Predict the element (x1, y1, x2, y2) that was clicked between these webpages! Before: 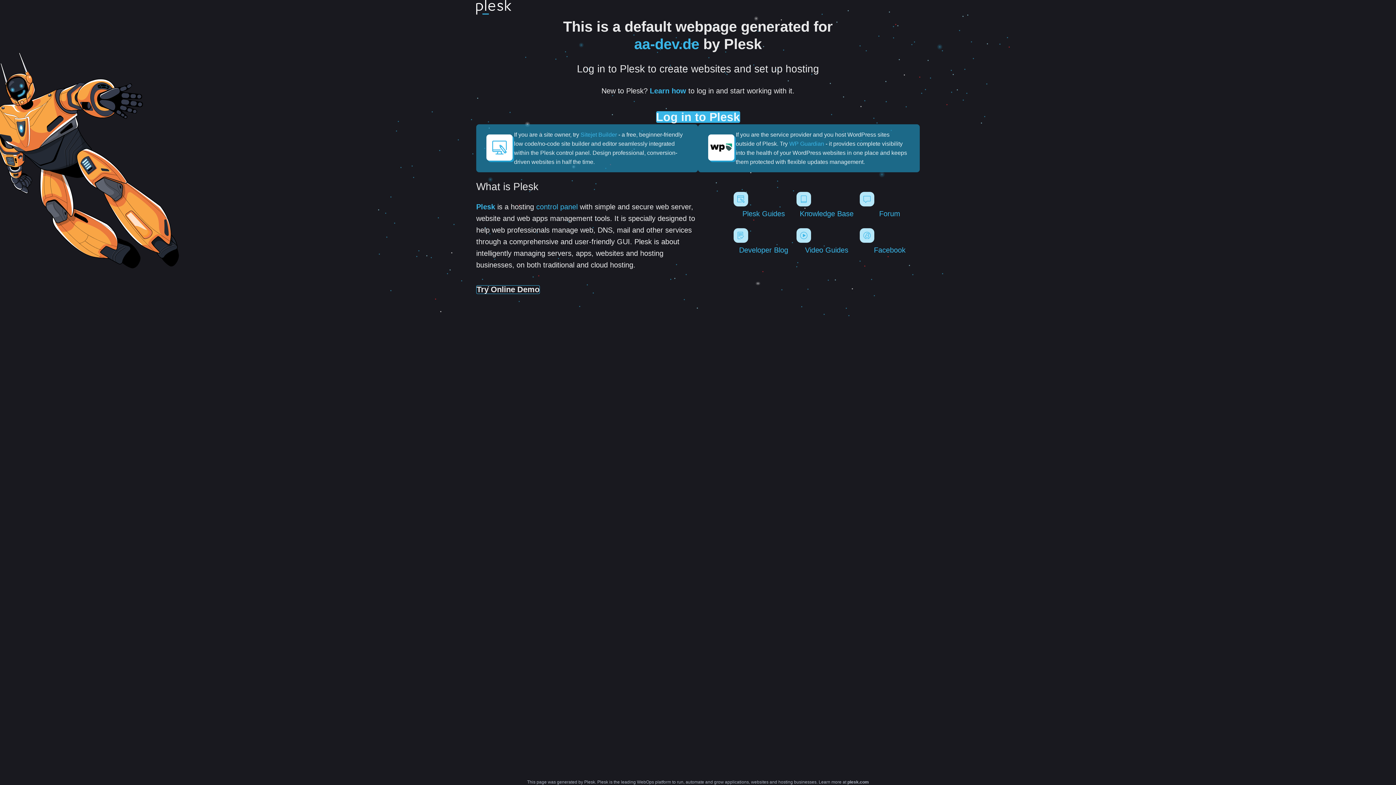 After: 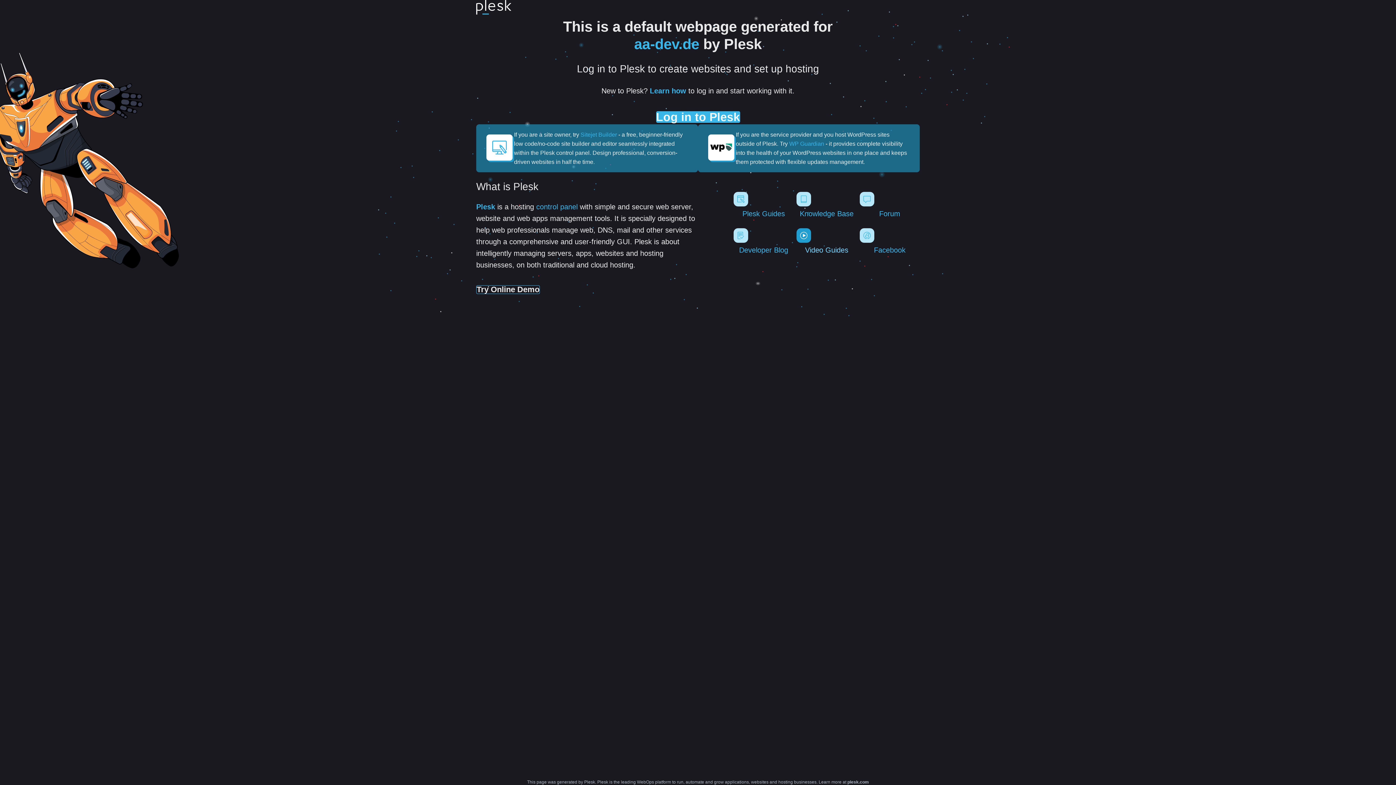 Action: label: Video Guides bbox: (796, 228, 856, 254)